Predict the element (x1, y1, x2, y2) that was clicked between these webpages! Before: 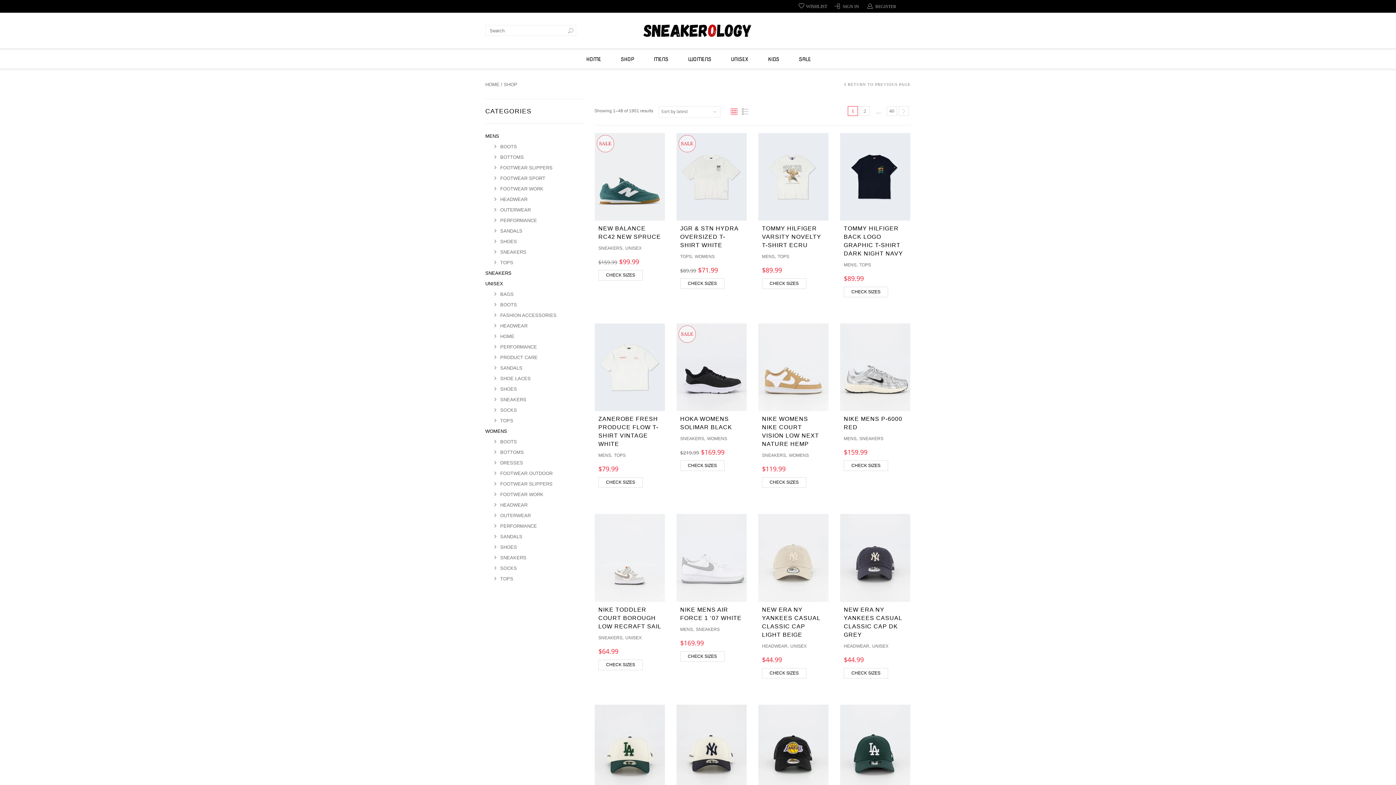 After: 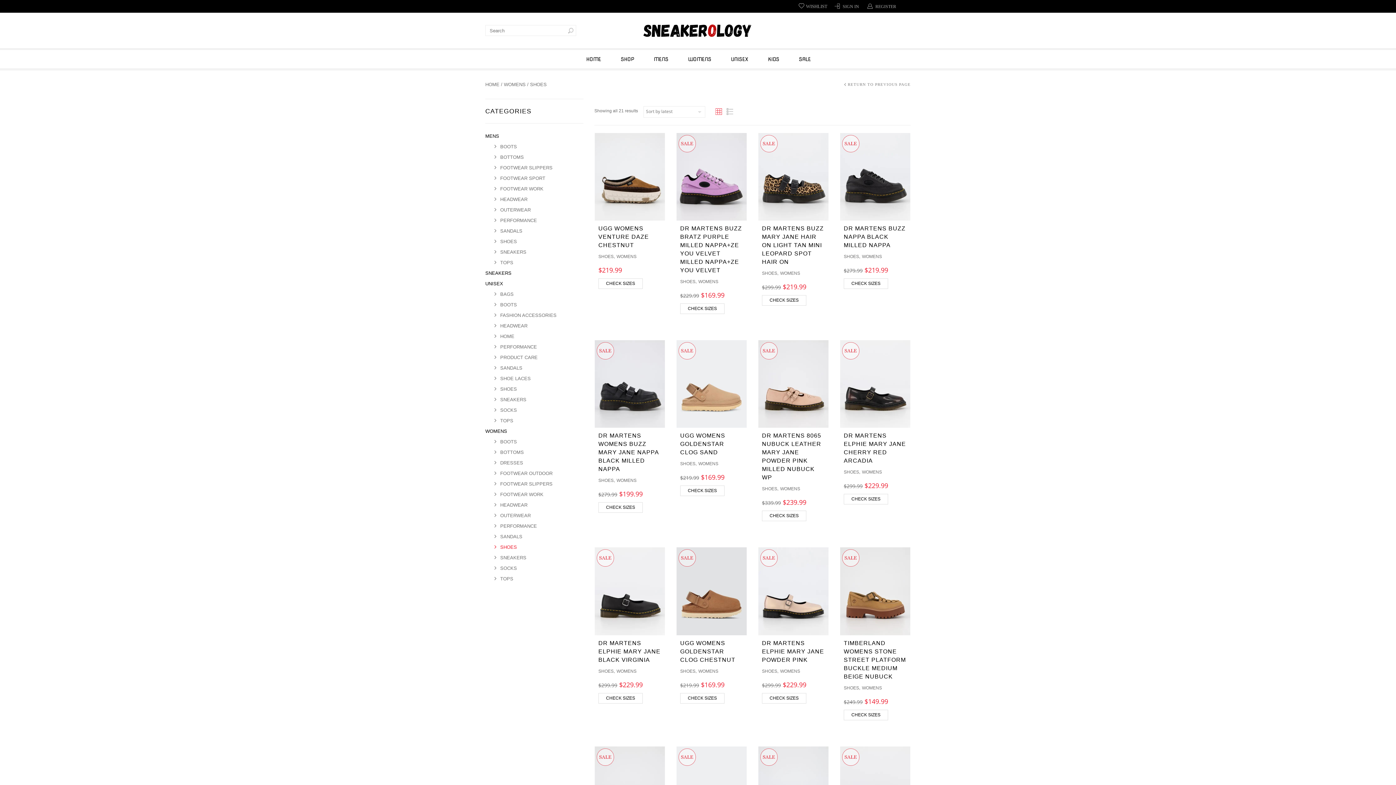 Action: label: SHOES bbox: (492, 542, 517, 552)